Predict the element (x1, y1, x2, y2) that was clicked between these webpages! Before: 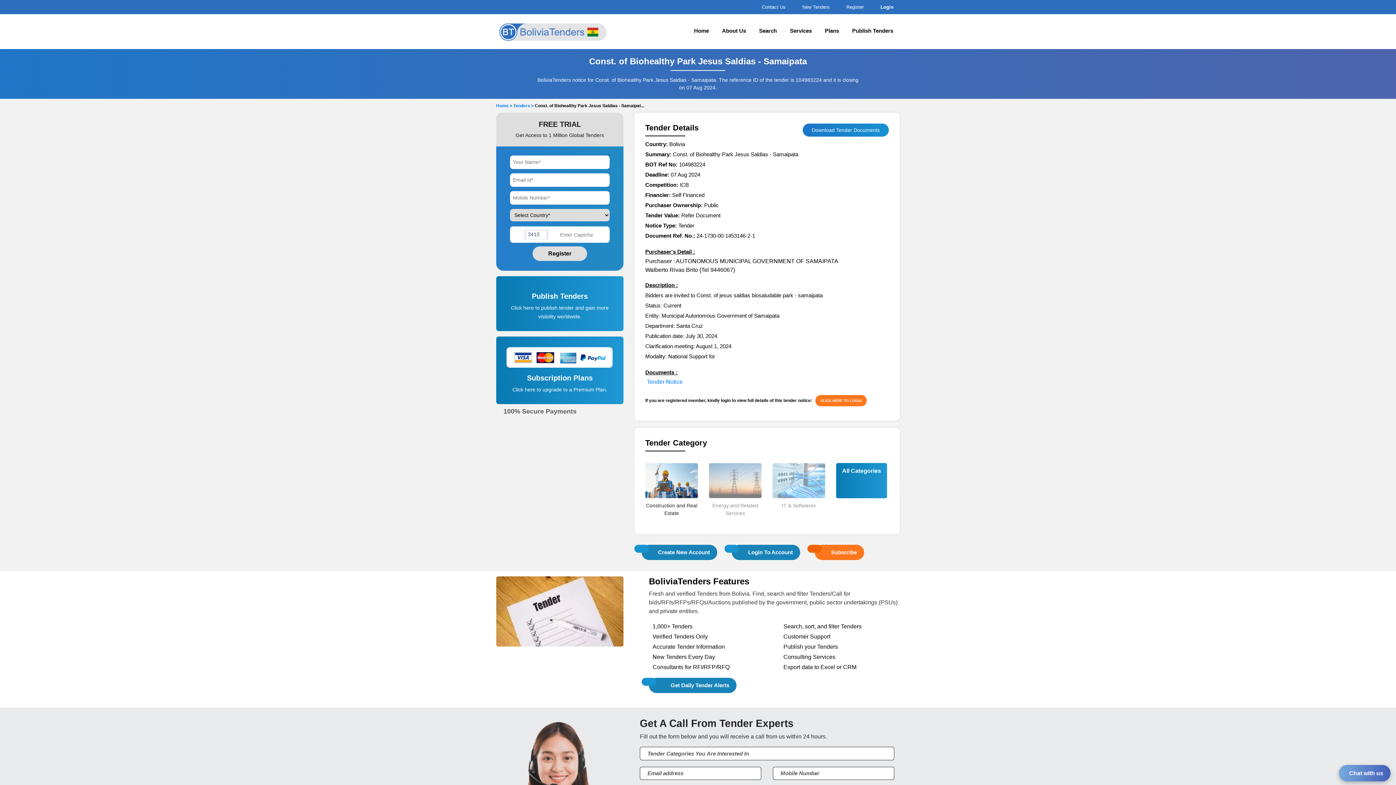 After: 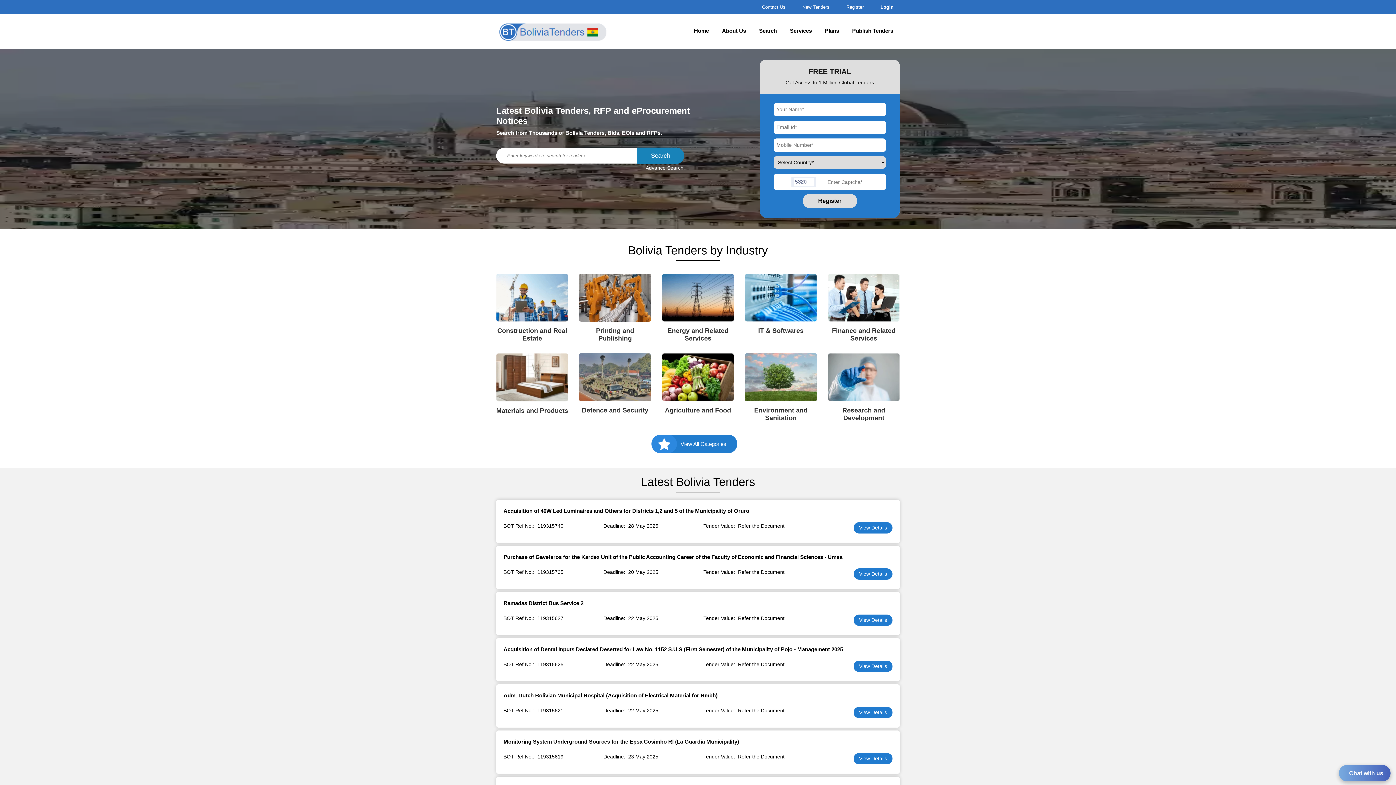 Action: bbox: (496, 103, 513, 108) label: Home > 